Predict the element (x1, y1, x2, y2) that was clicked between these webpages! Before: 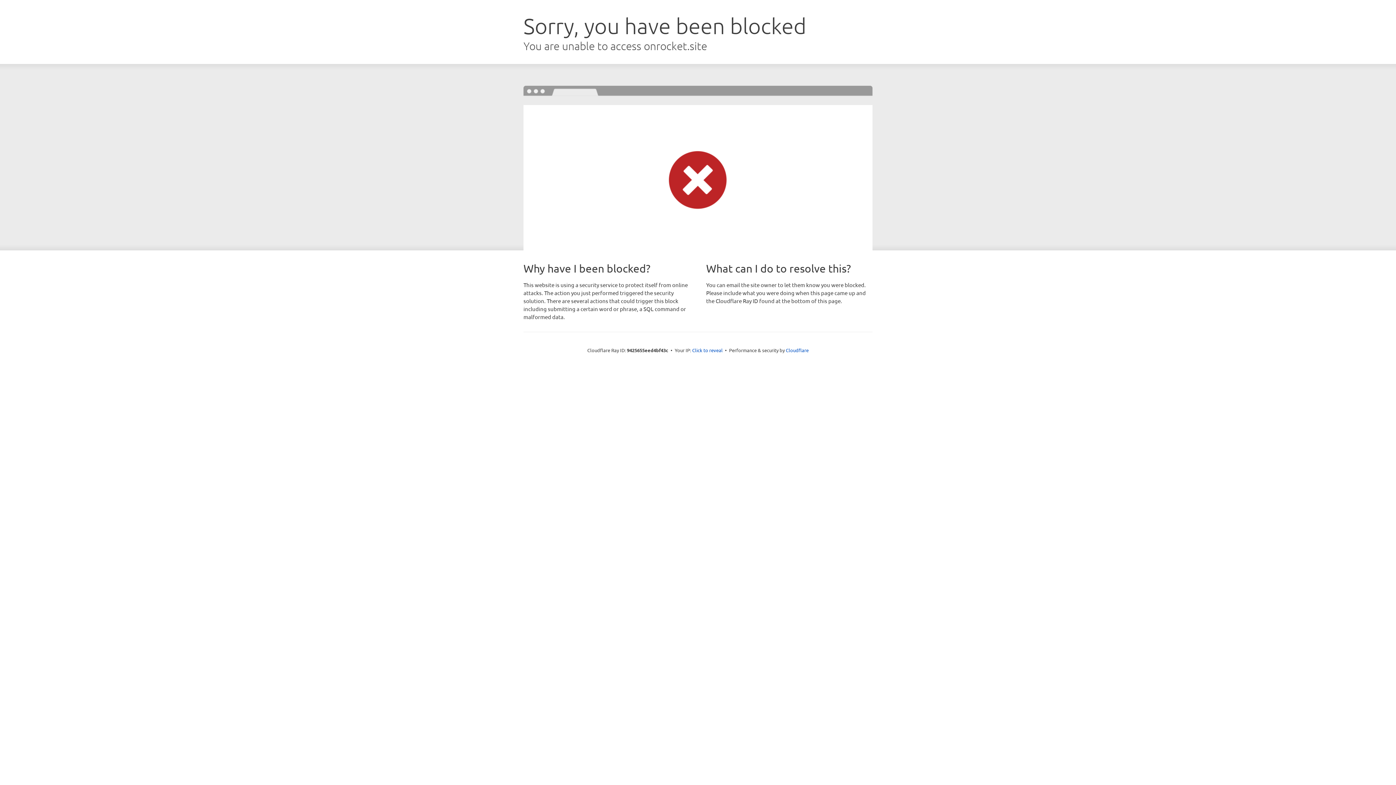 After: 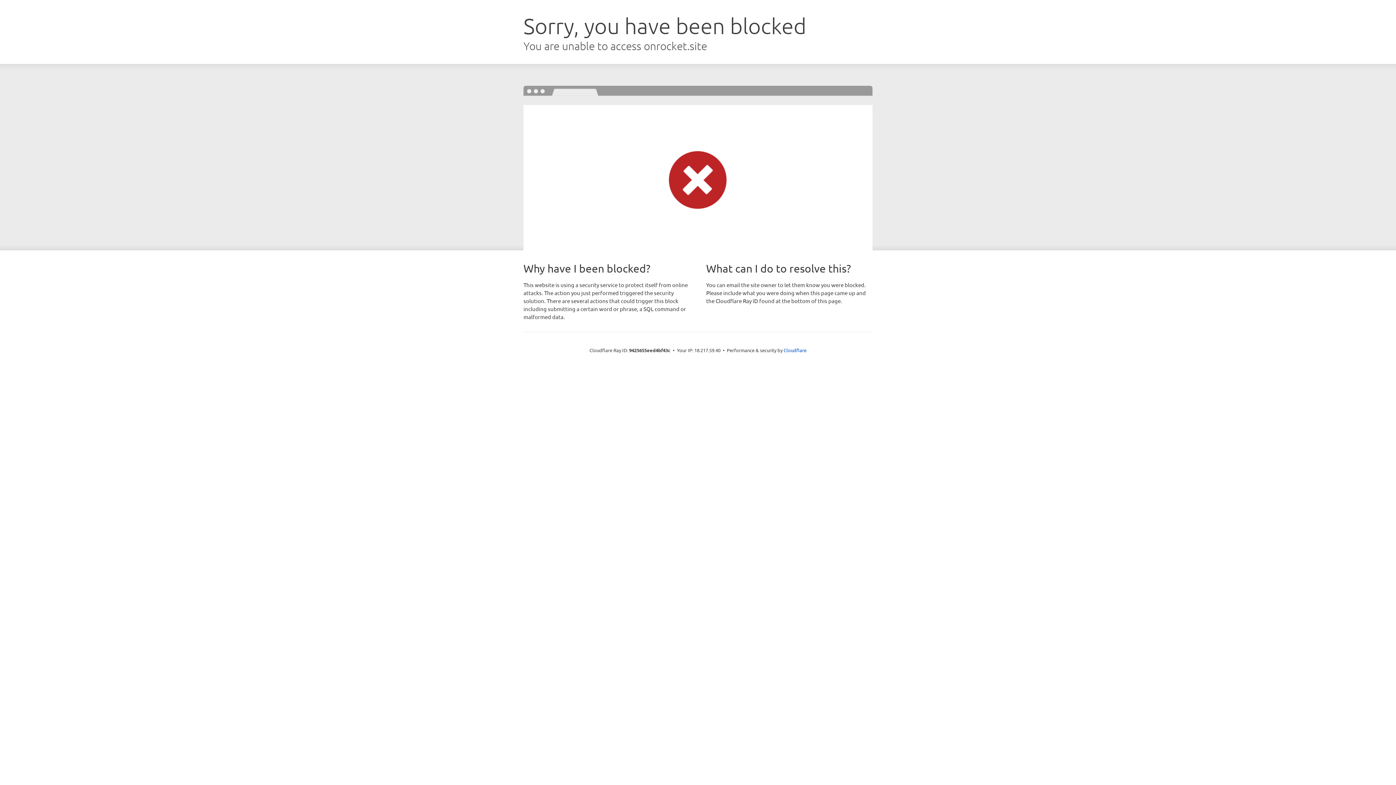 Action: label: Click to reveal bbox: (692, 346, 722, 353)